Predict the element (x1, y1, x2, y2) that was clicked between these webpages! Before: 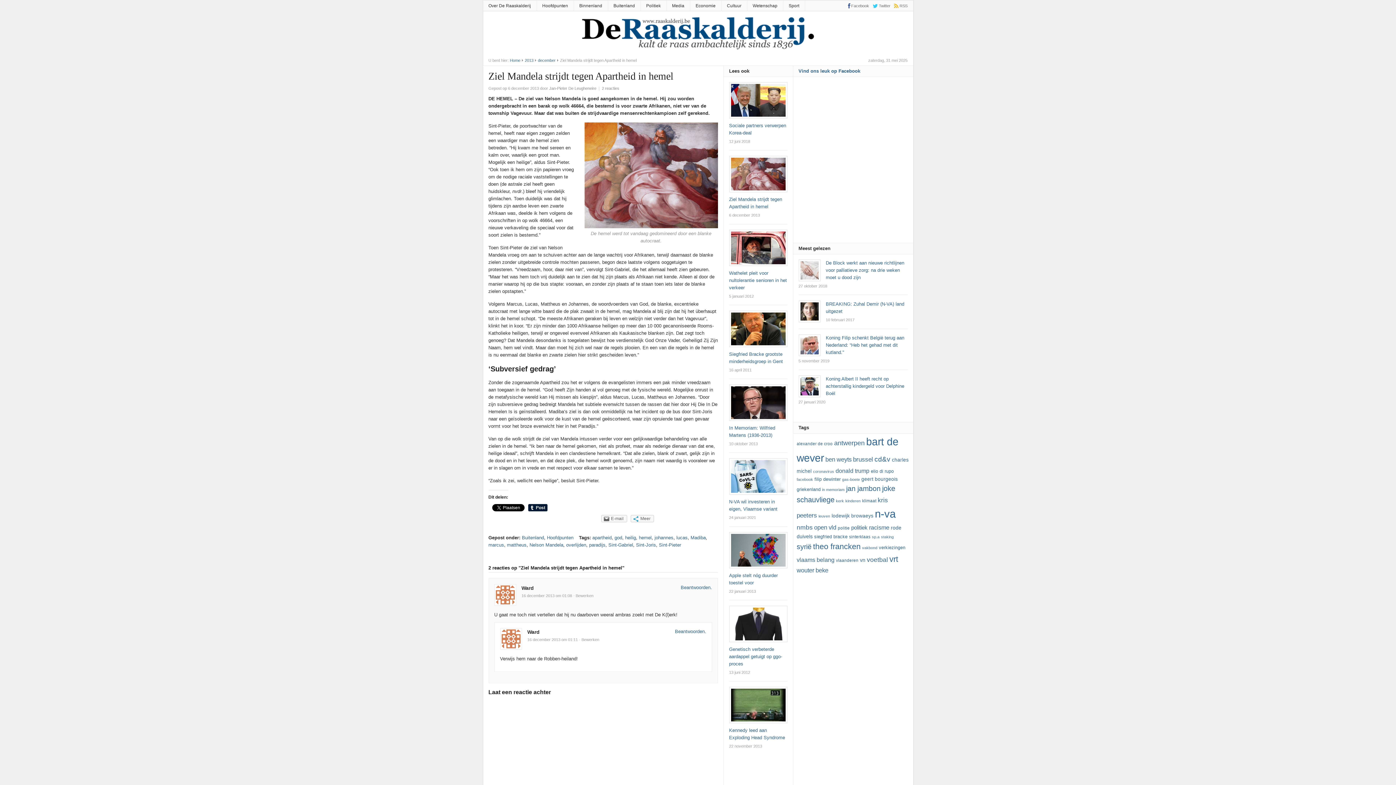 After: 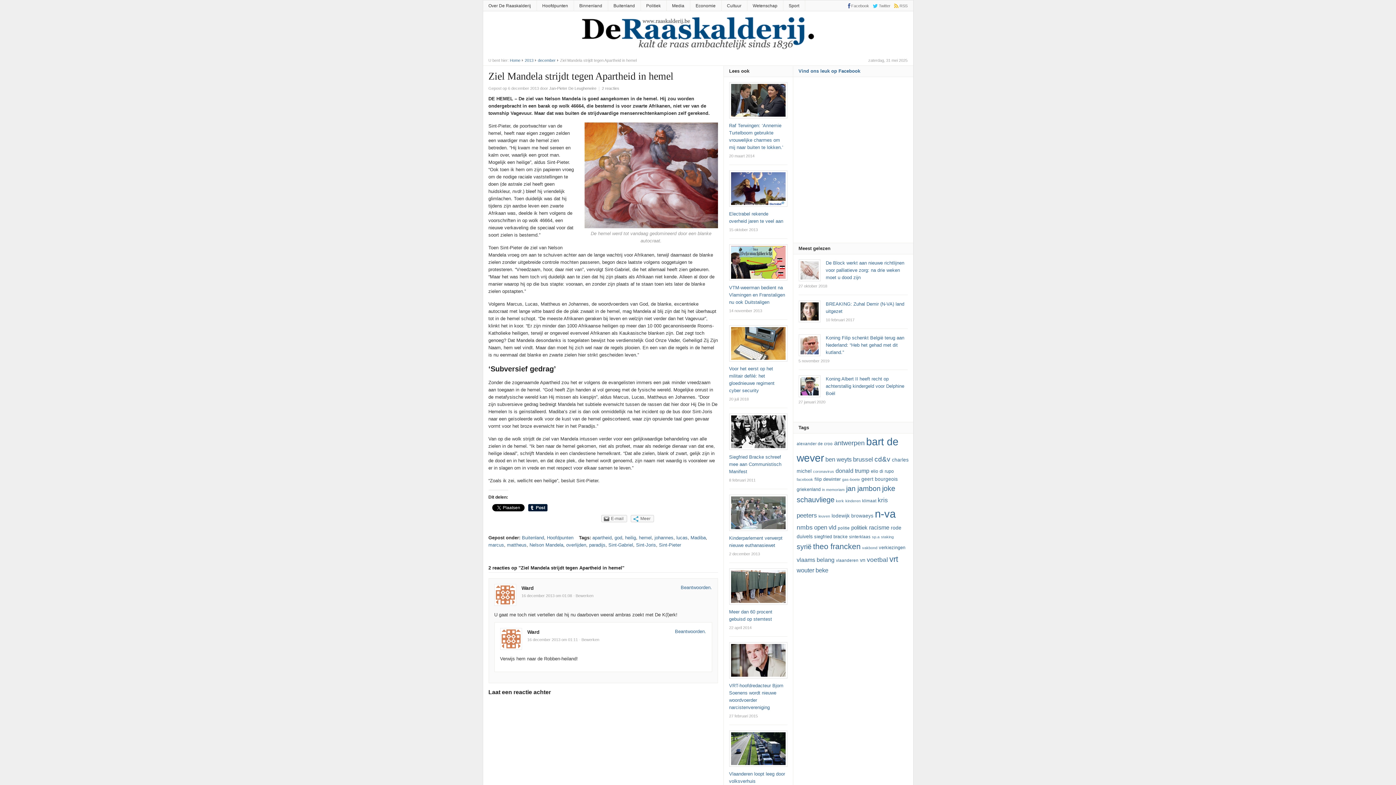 Action: bbox: (579, 637, 599, 642) label: · Bewerken